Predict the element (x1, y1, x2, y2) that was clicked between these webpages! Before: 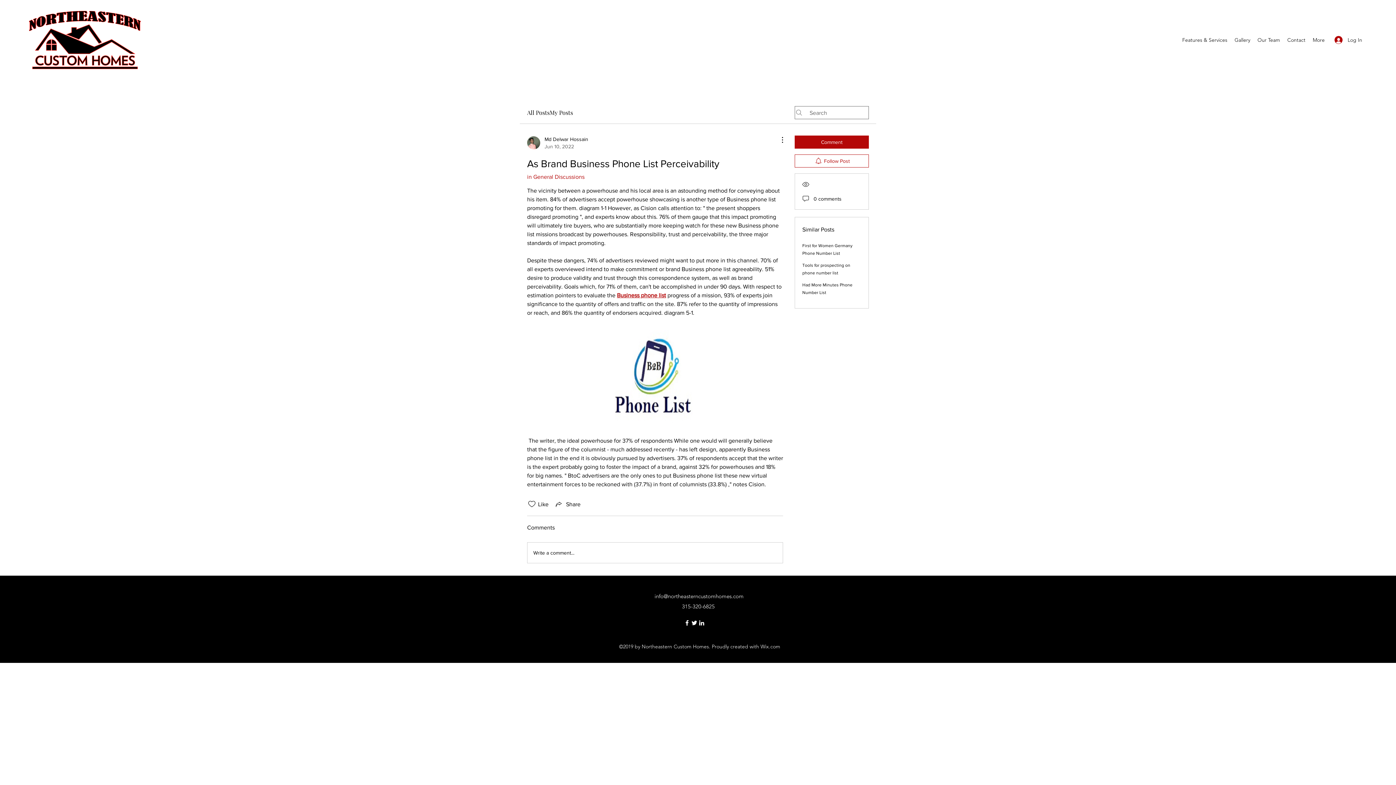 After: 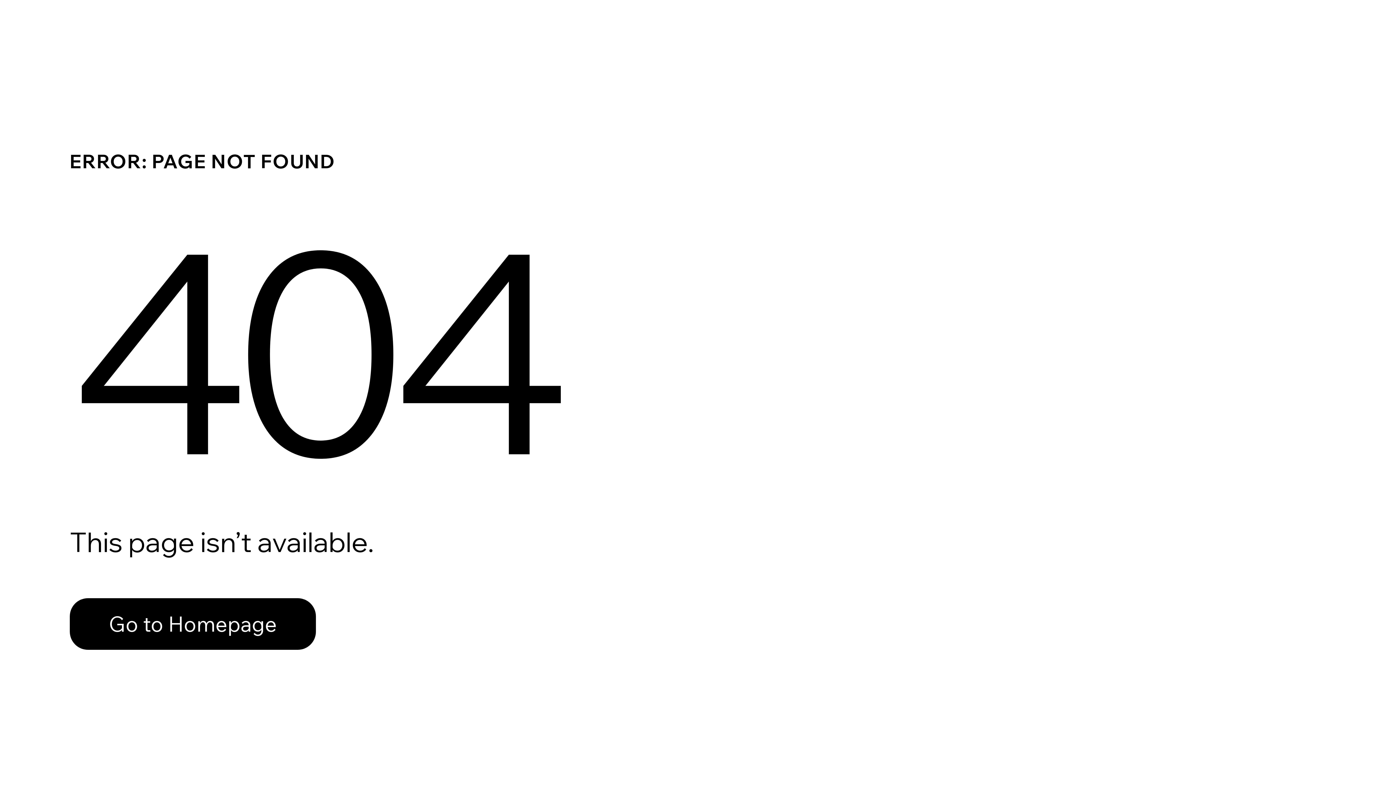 Action: label: Md Delwar Hossain
Jun 10, 2022 bbox: (527, 135, 588, 150)